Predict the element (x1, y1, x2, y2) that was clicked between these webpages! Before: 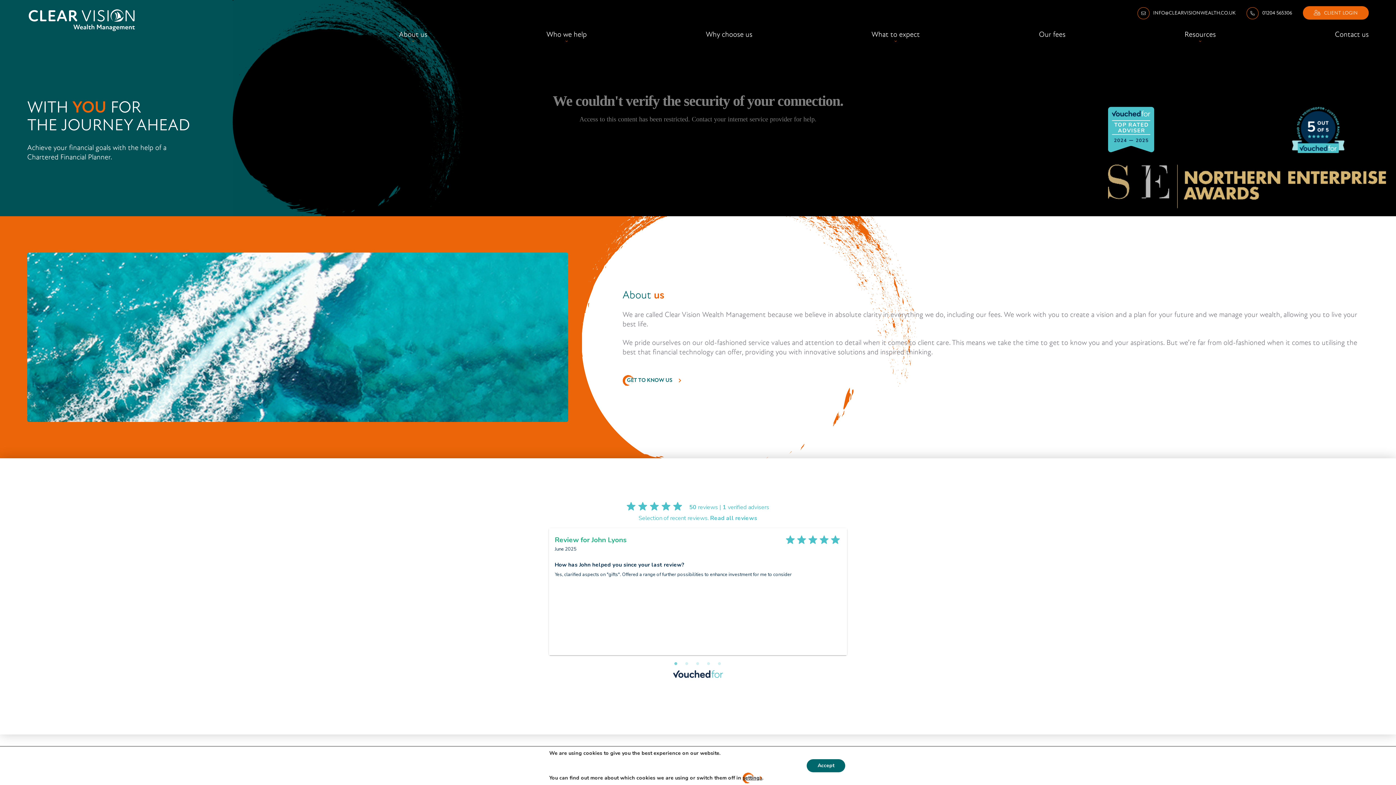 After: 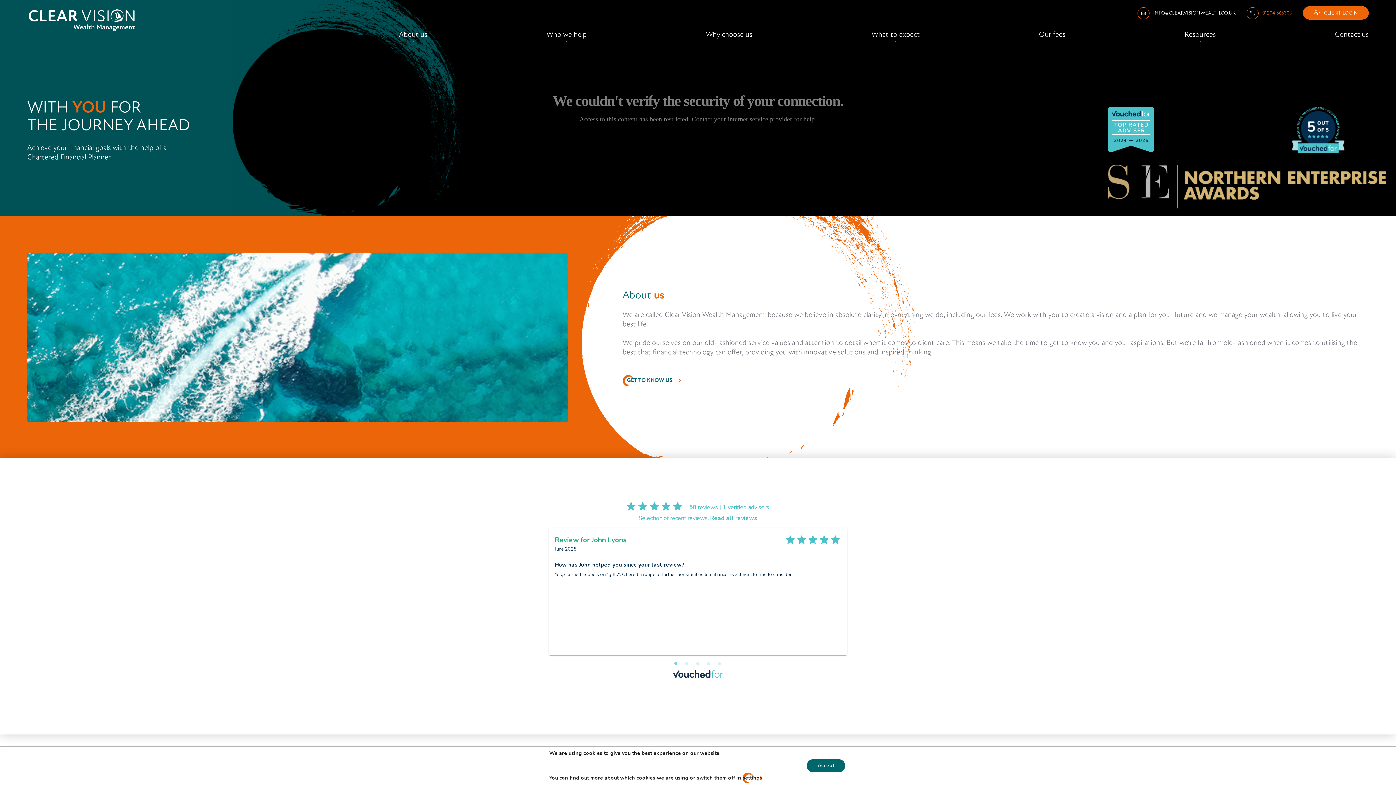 Action: label: 01204 565306 bbox: (1262, 9, 1292, 16)